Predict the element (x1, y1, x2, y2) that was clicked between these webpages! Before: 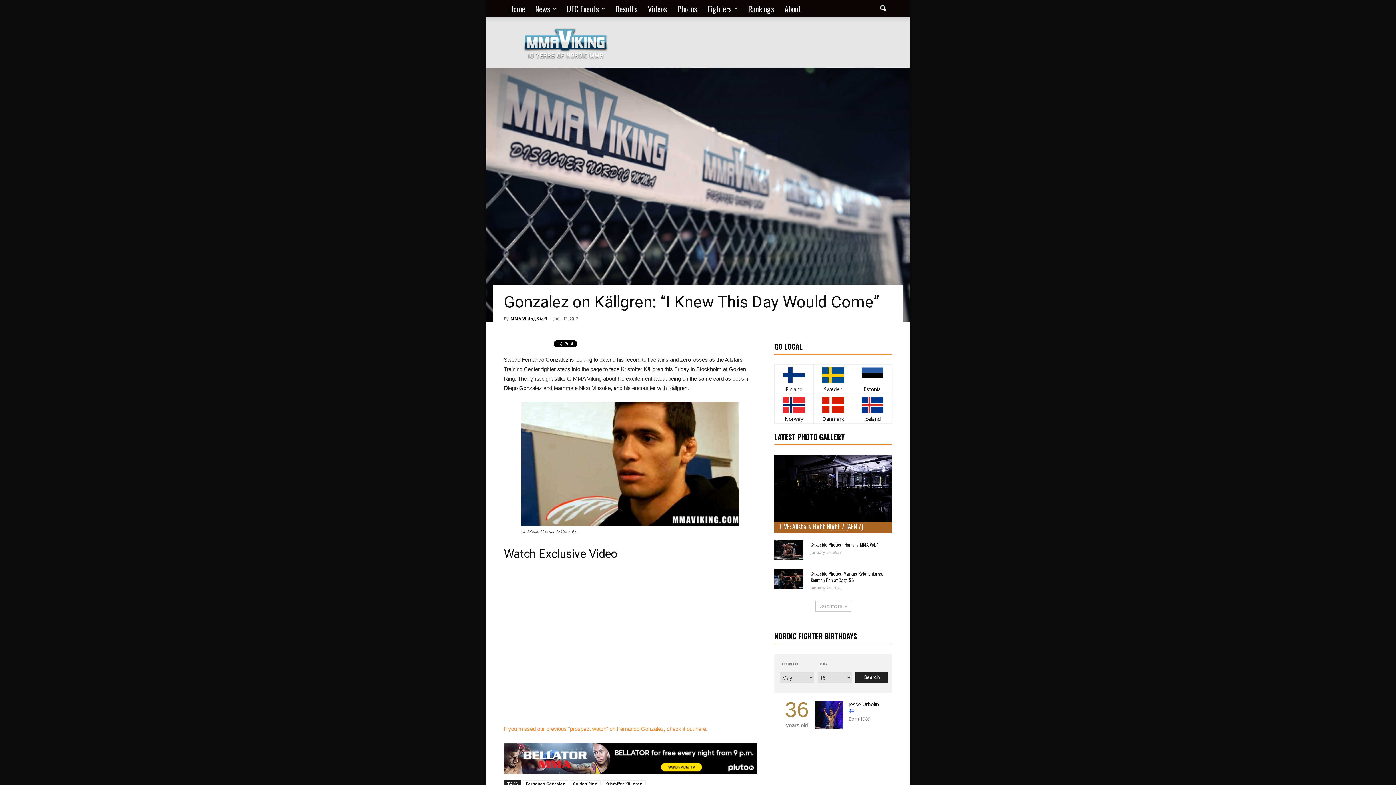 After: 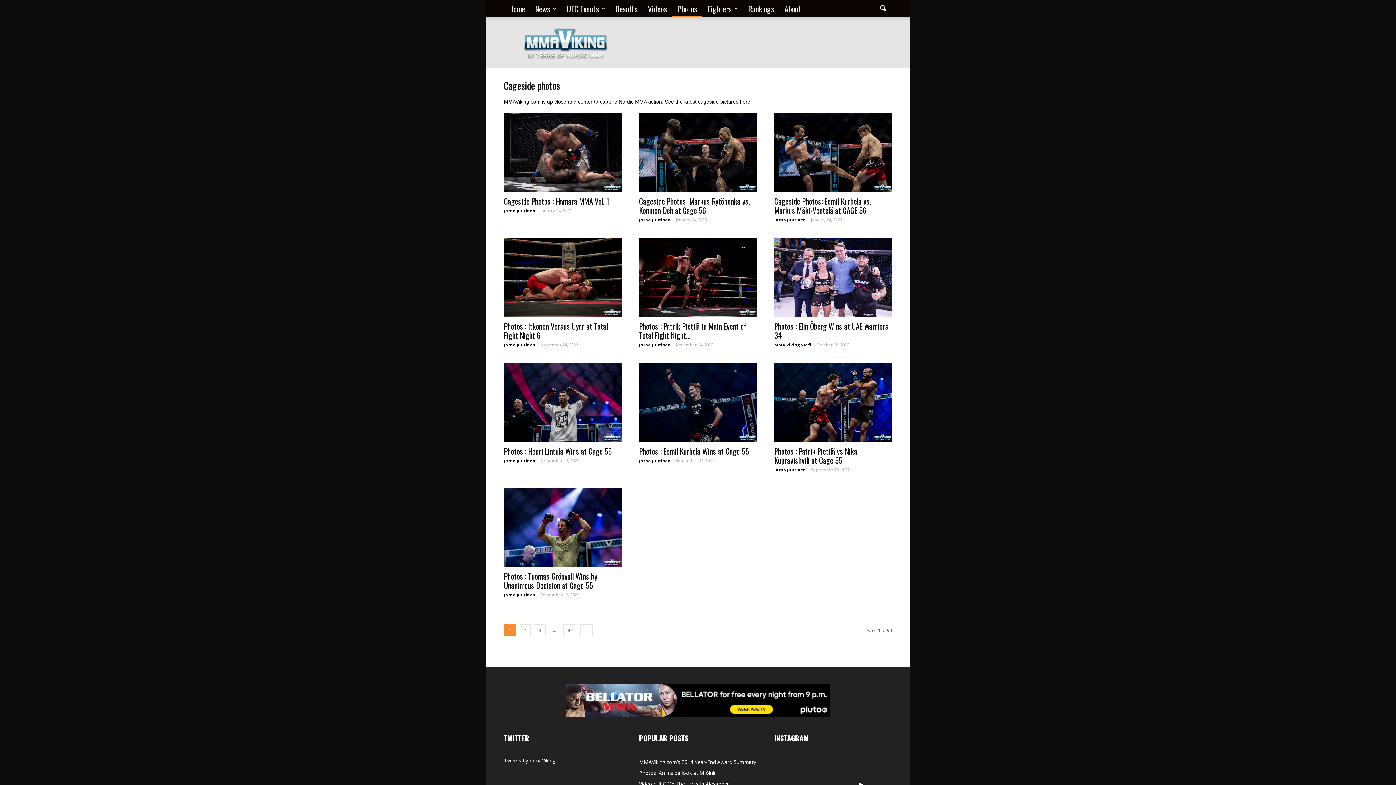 Action: bbox: (672, 0, 702, 17) label: Photos